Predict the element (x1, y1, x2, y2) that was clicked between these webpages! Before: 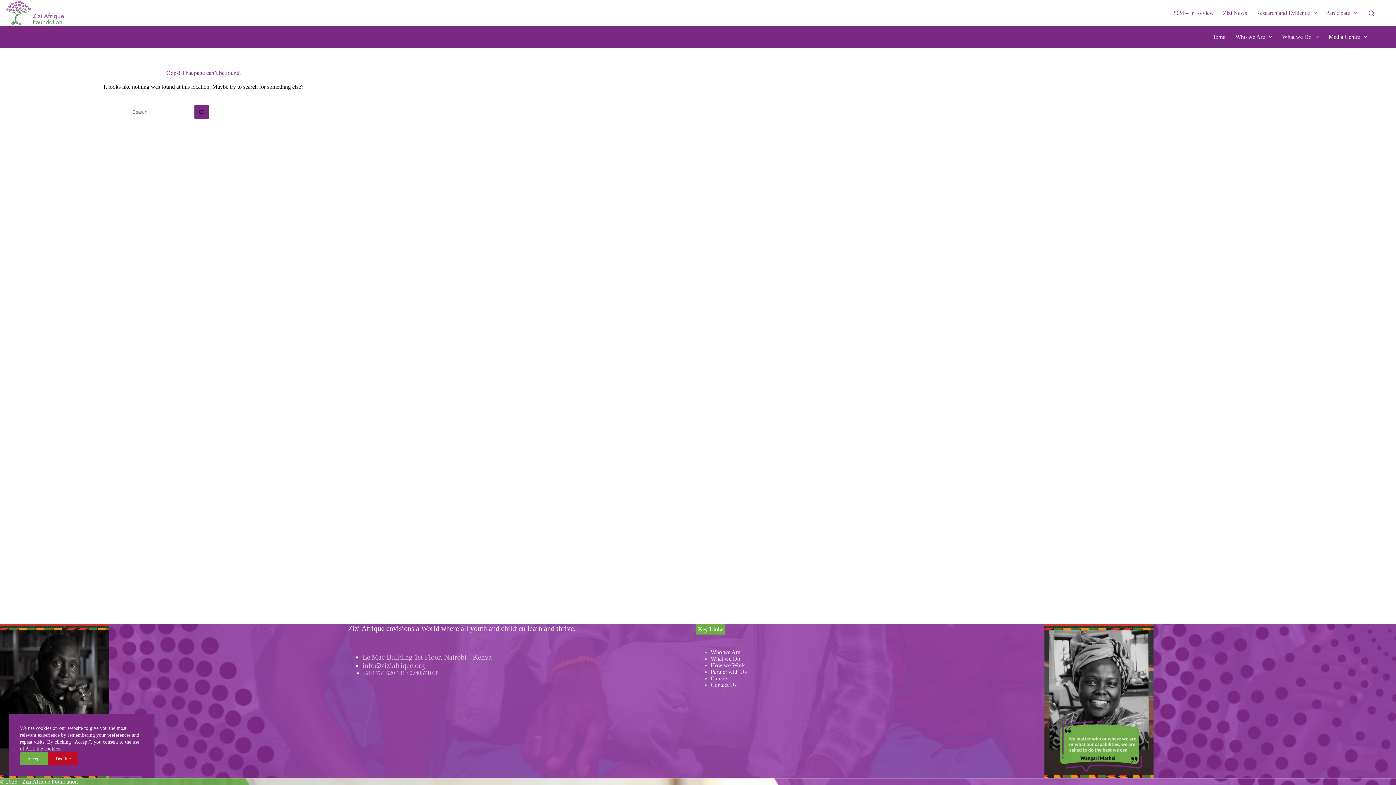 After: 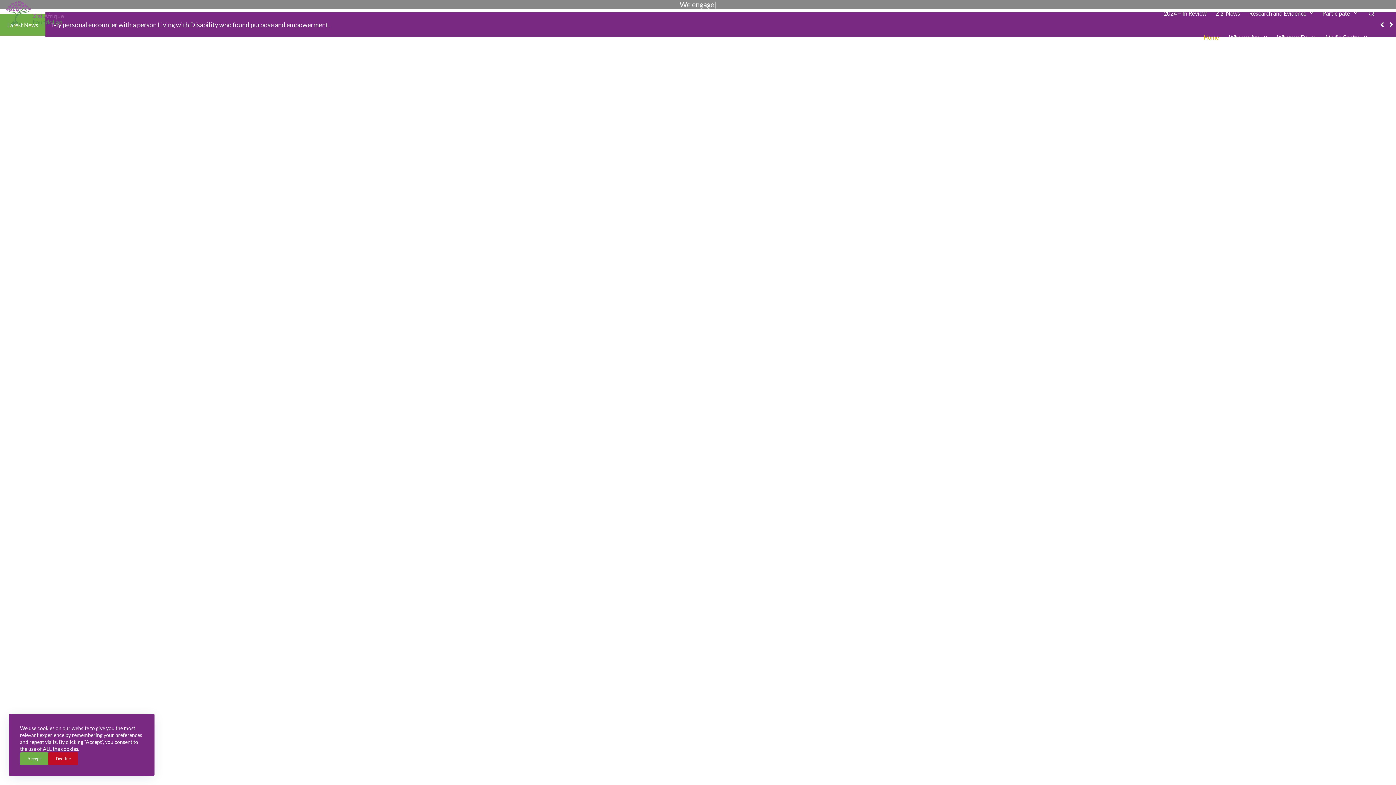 Action: bbox: (3, 0, 65, 26)